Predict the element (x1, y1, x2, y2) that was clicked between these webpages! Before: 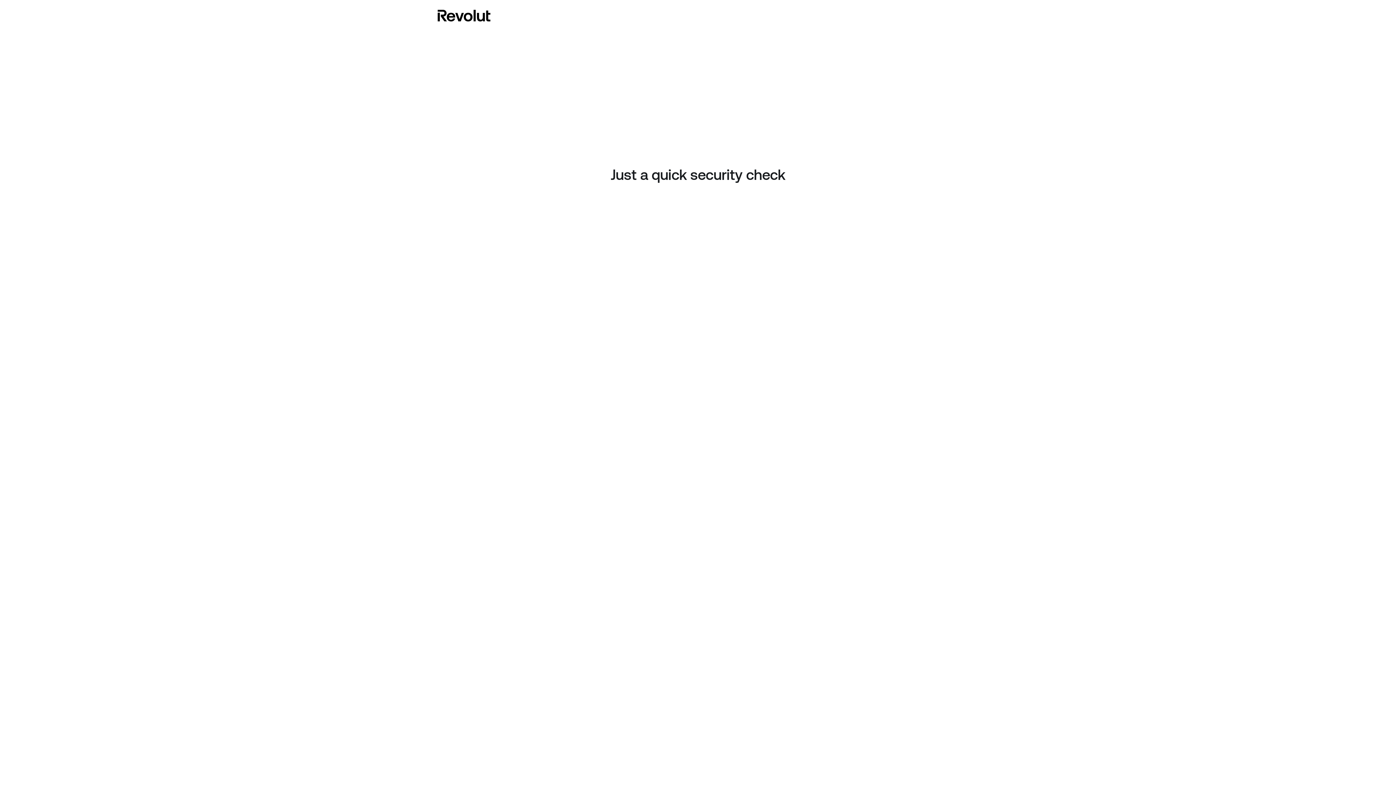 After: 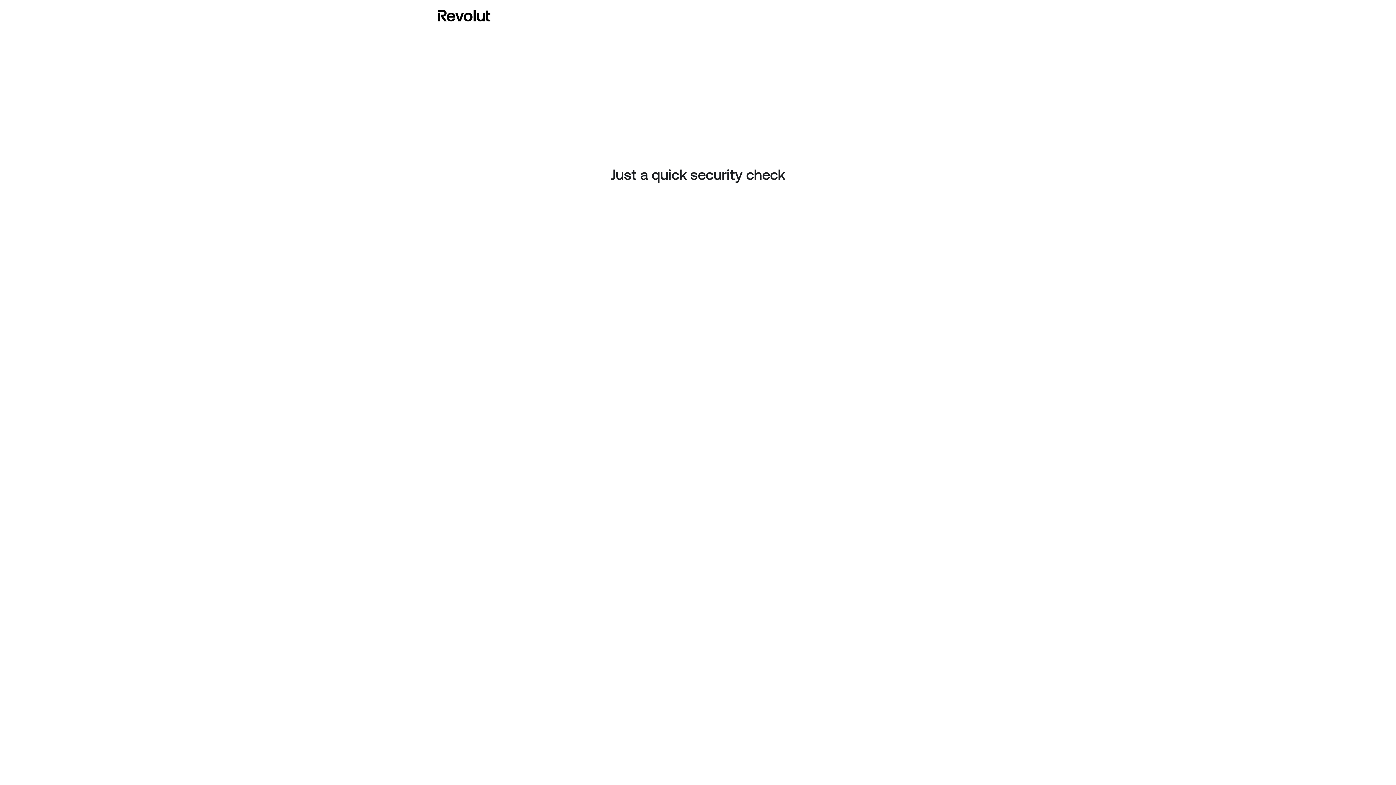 Action: bbox: (437, 8, 490, 23)